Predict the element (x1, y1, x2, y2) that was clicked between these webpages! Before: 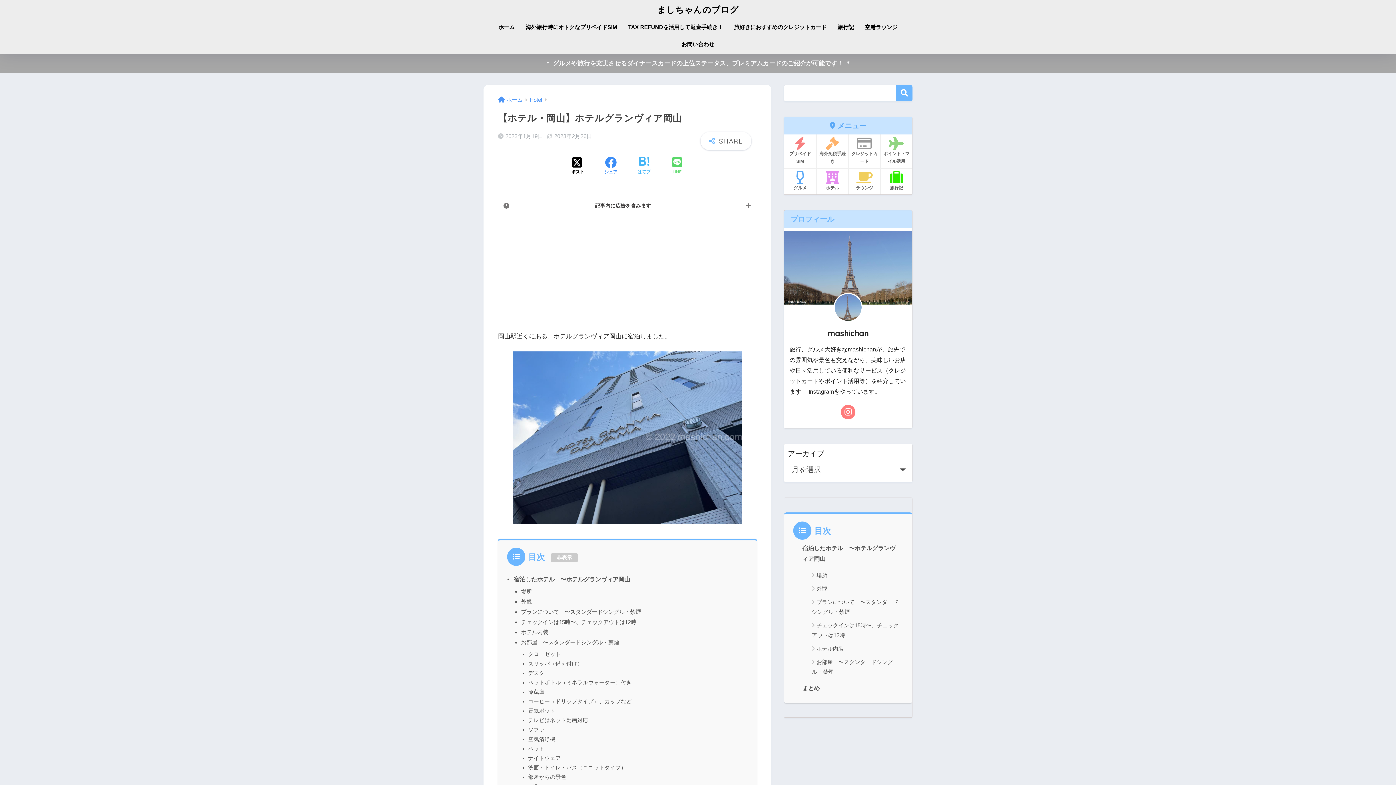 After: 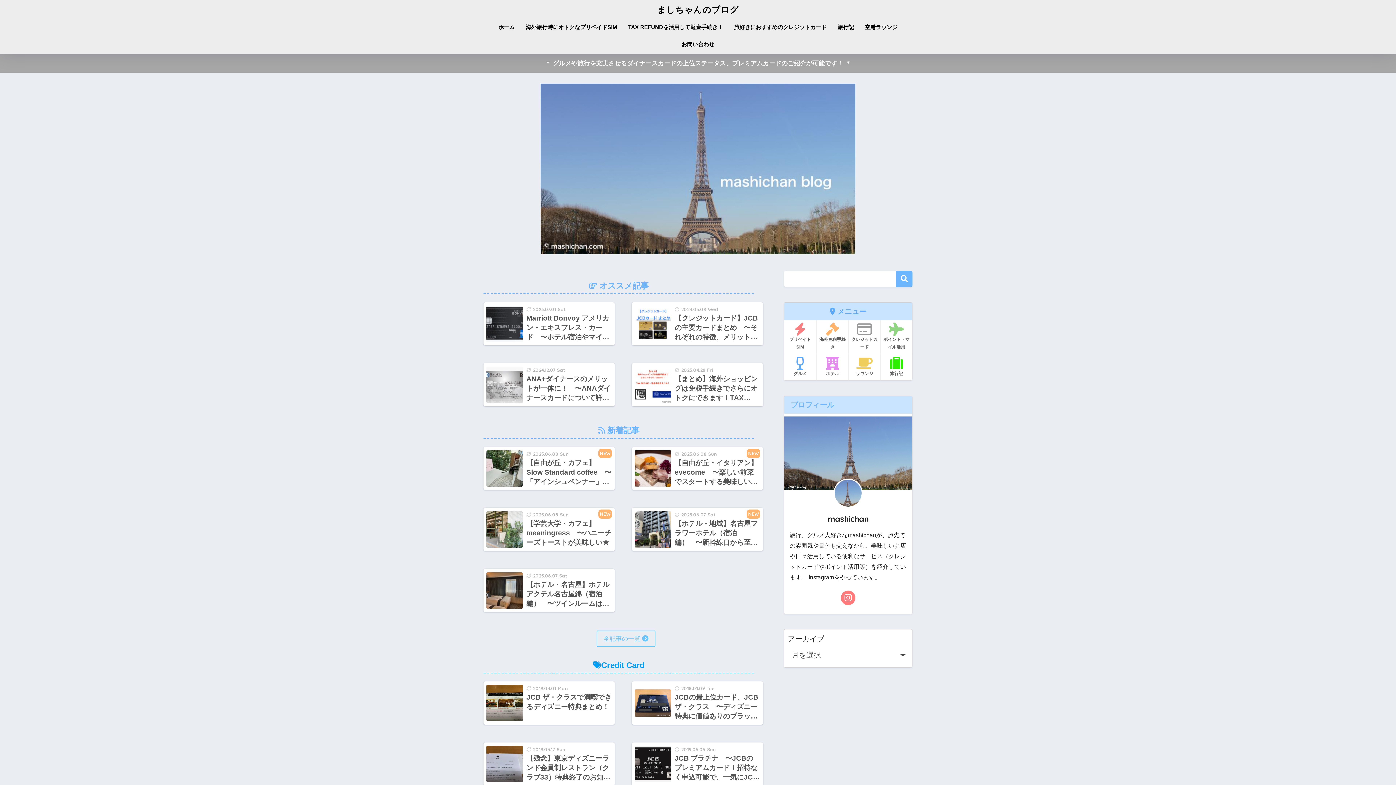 Action: label: ホーム bbox: (493, 19, 520, 36)